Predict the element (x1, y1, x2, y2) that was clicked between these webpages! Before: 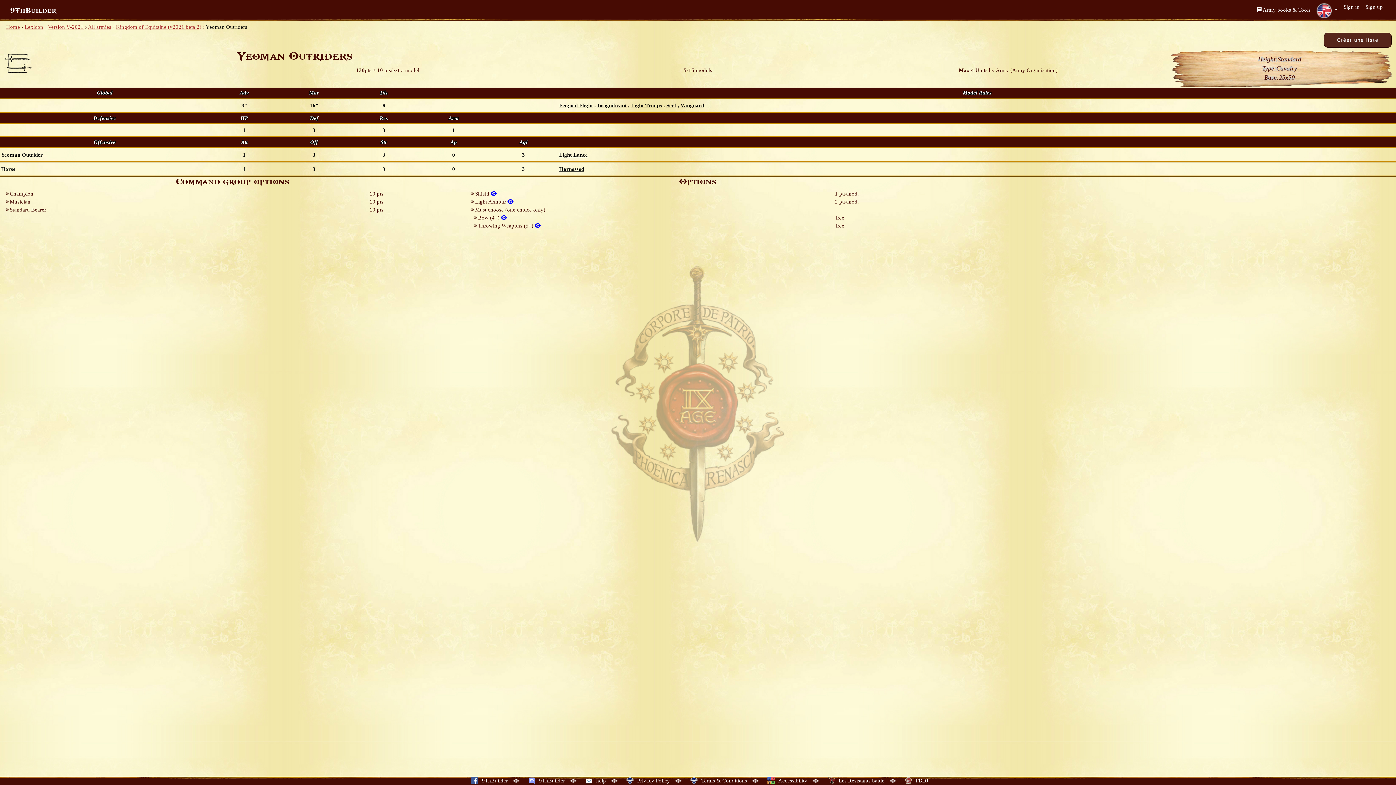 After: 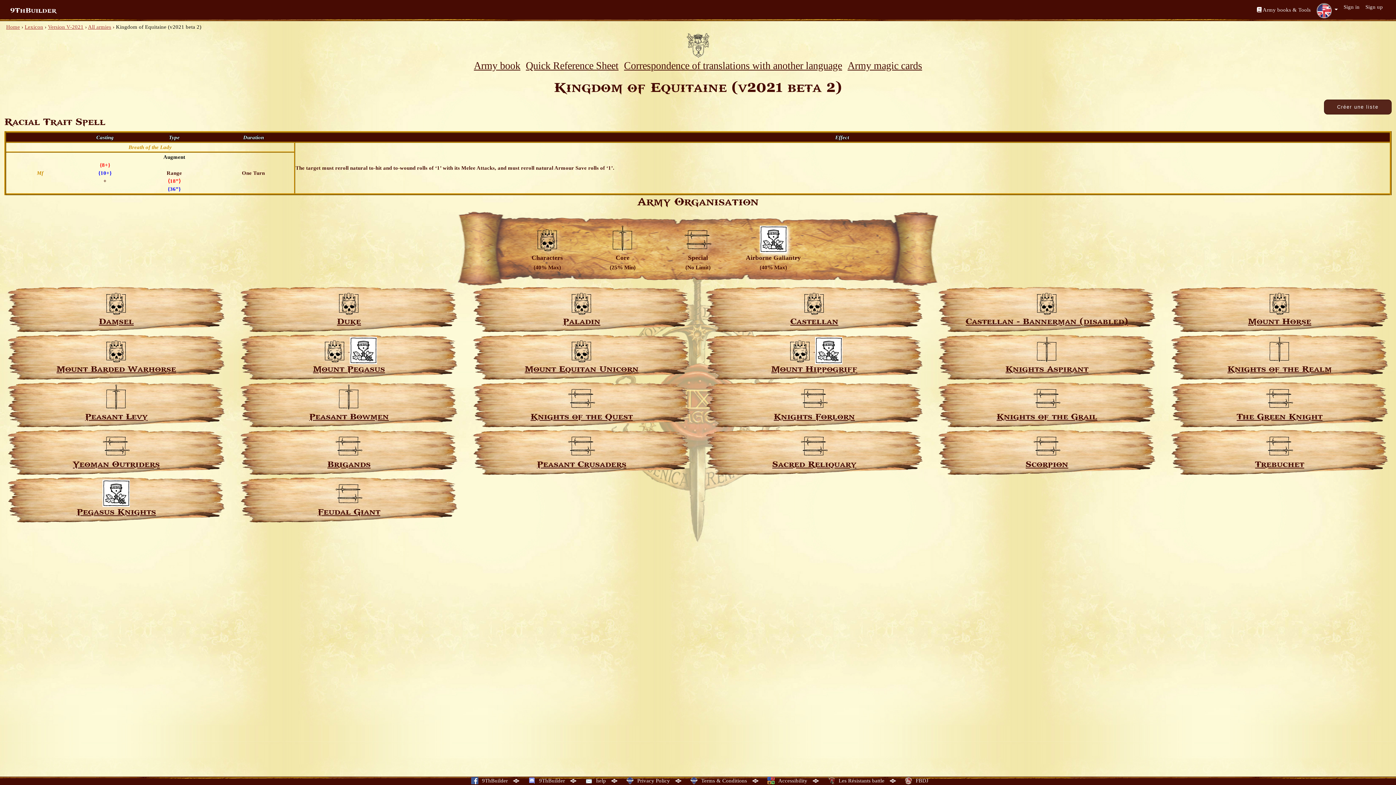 Action: label: Kingdom of Equitaine (v2021 beta 2) bbox: (116, 24, 201, 29)